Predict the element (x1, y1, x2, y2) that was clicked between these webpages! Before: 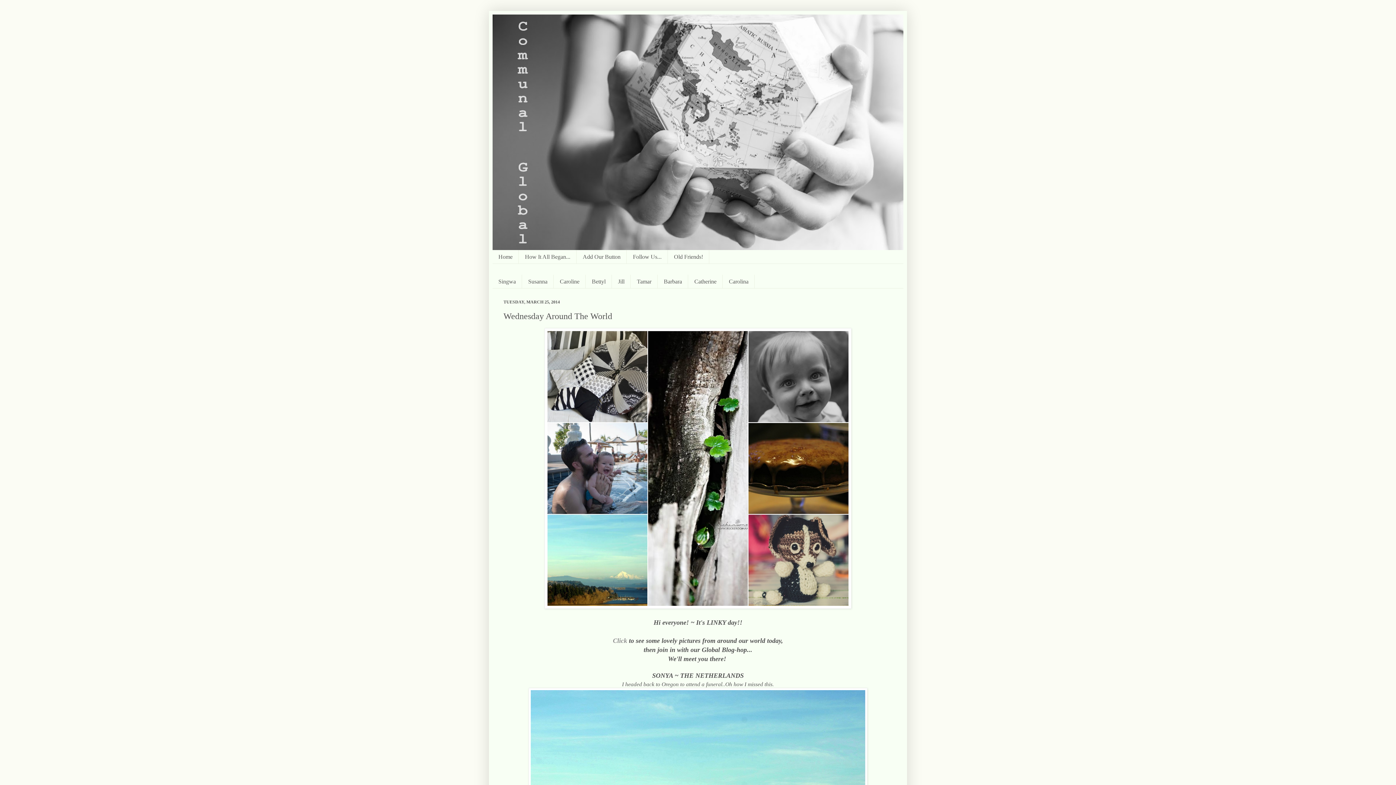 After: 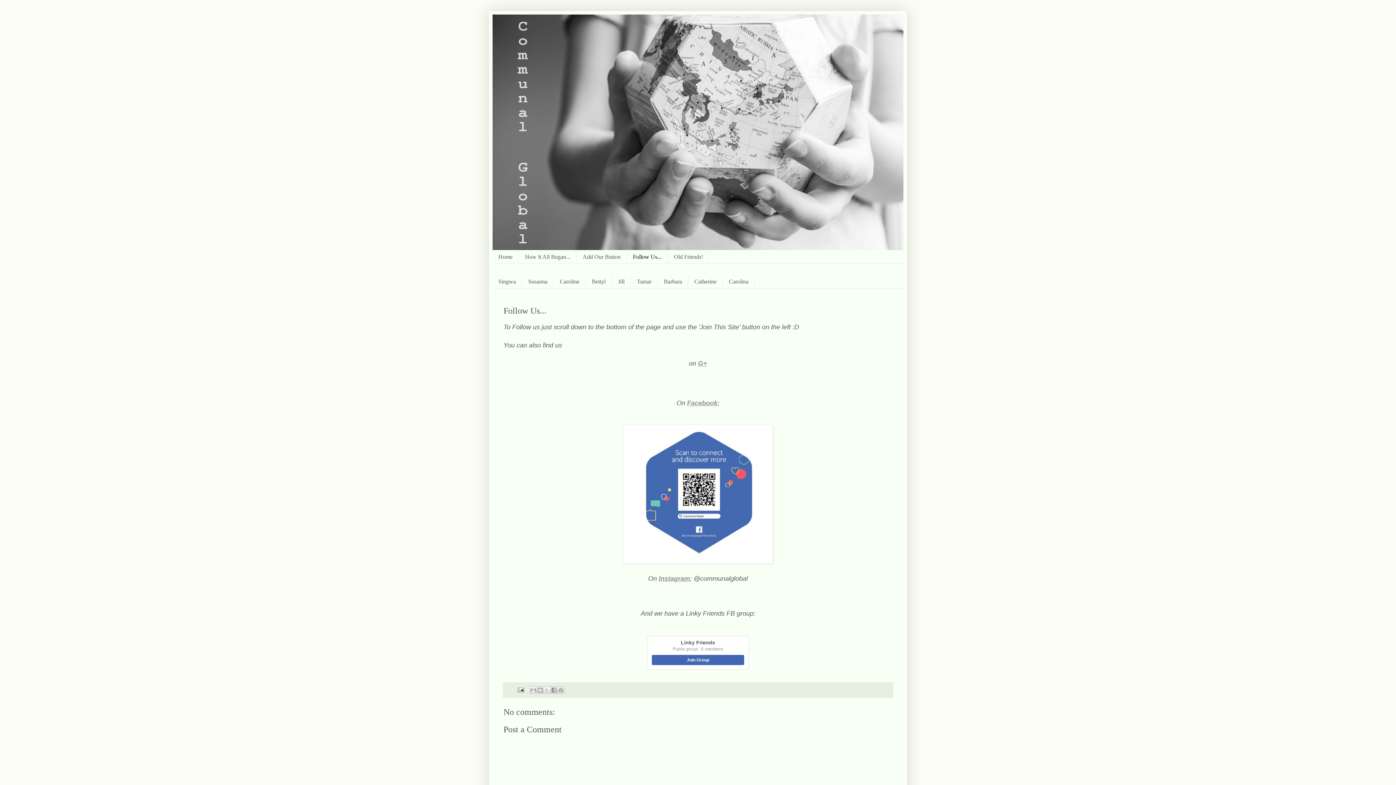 Action: bbox: (626, 250, 668, 263) label: Follow Us...